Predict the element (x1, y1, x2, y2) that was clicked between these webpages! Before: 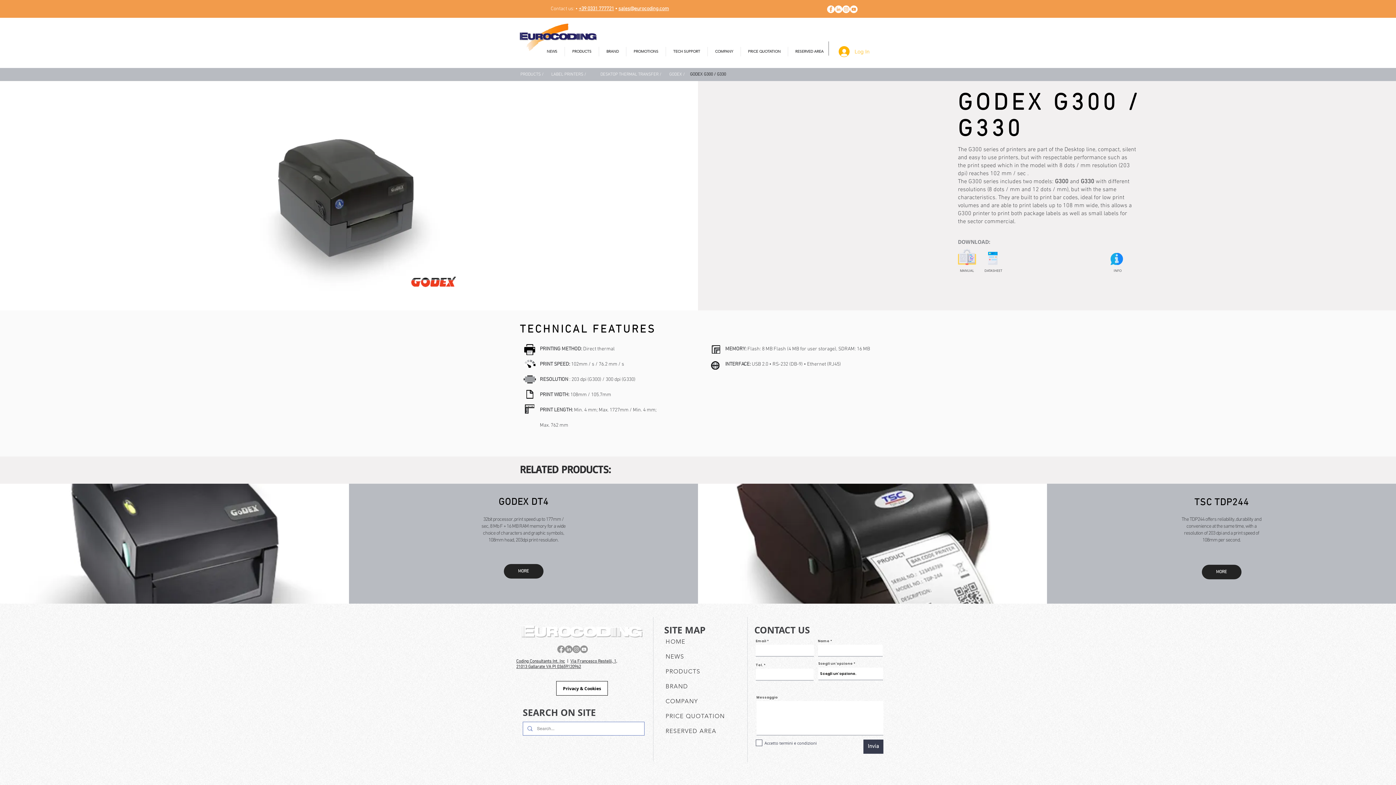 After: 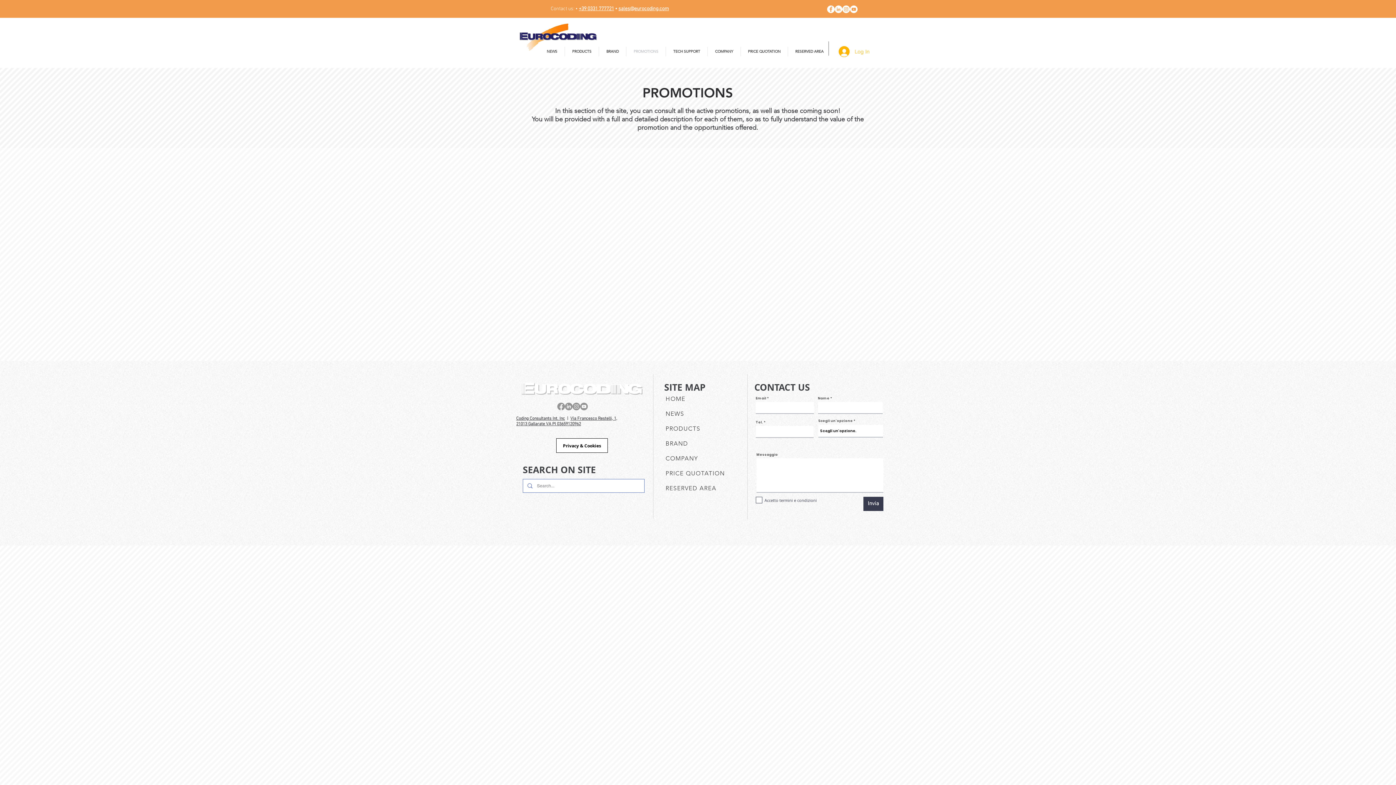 Action: label: PROMOTIONS bbox: (626, 46, 665, 56)